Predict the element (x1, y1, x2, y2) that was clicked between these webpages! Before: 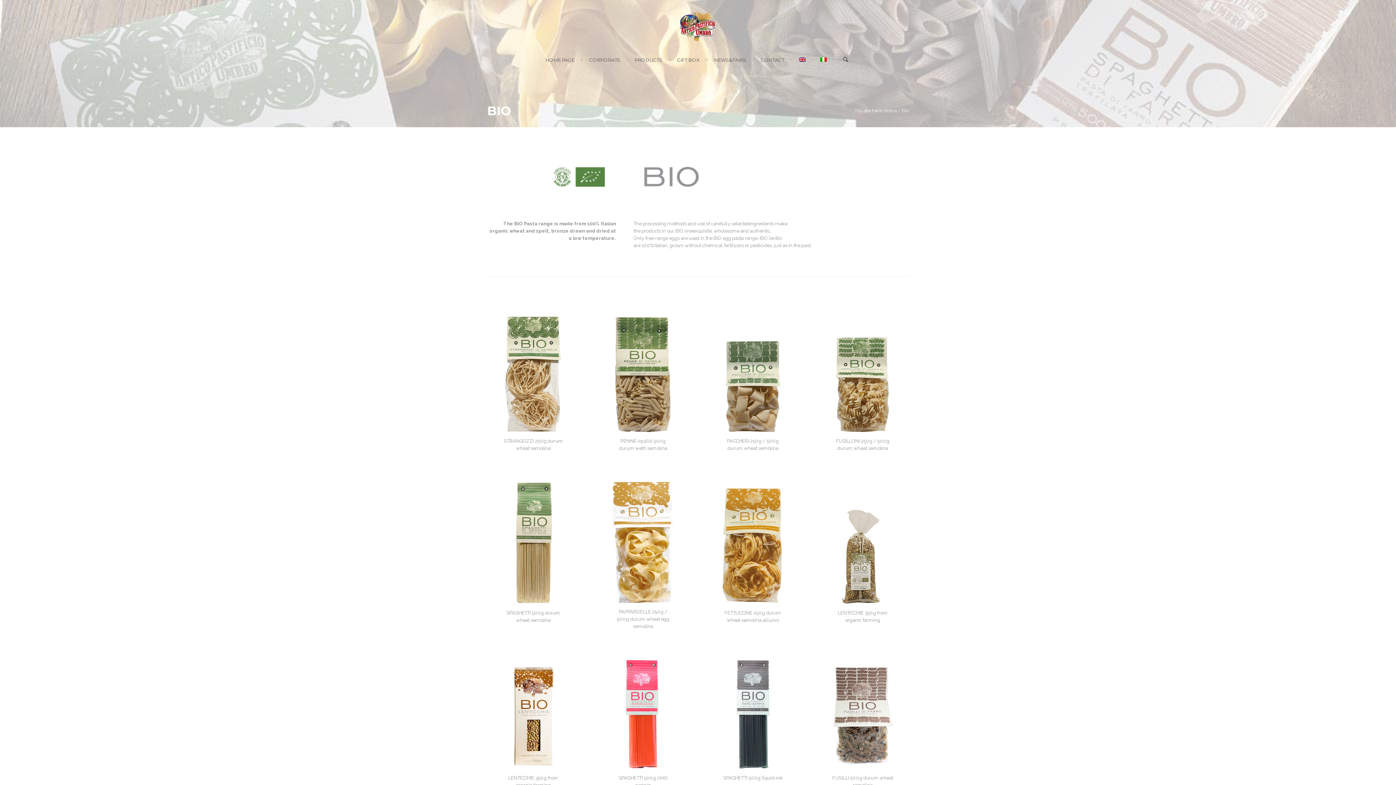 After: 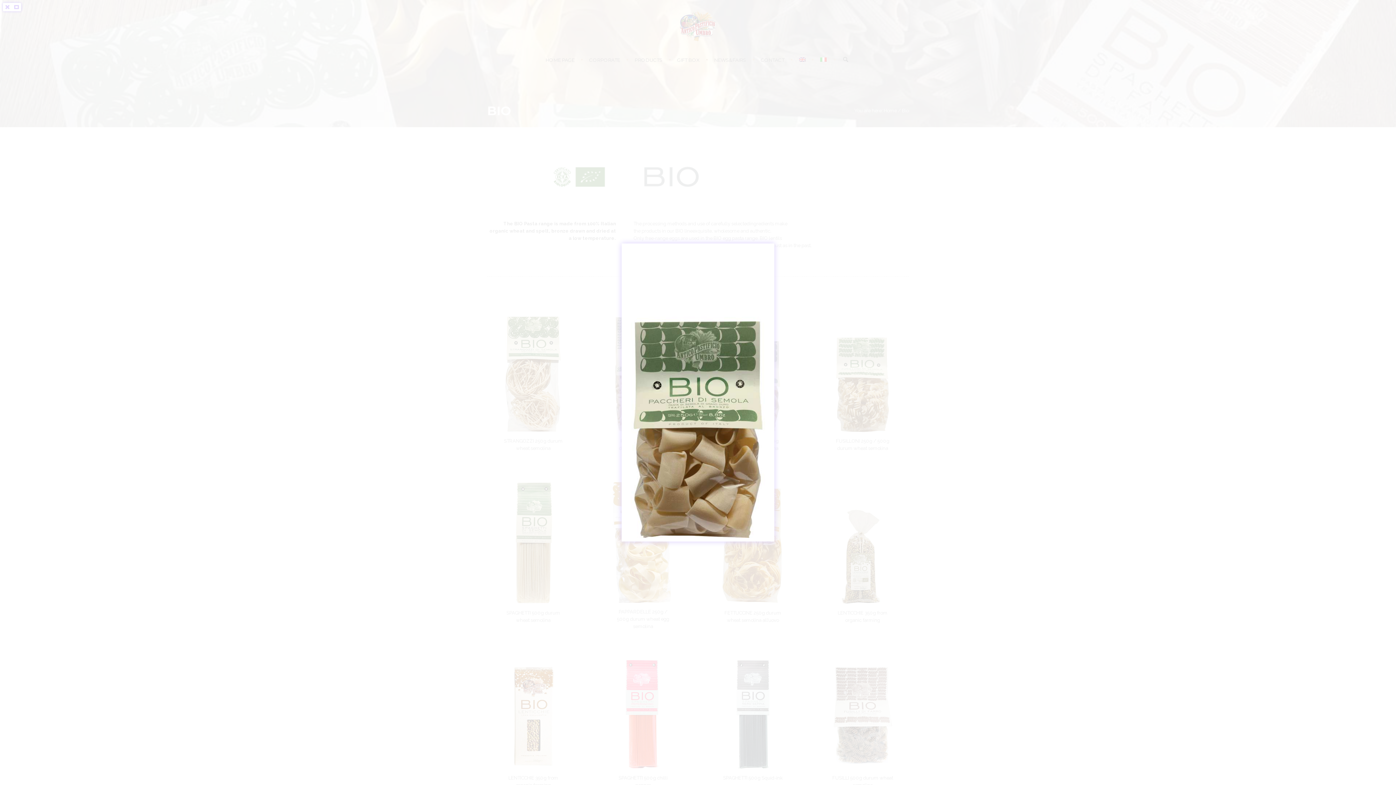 Action: bbox: (722, 368, 783, 373)